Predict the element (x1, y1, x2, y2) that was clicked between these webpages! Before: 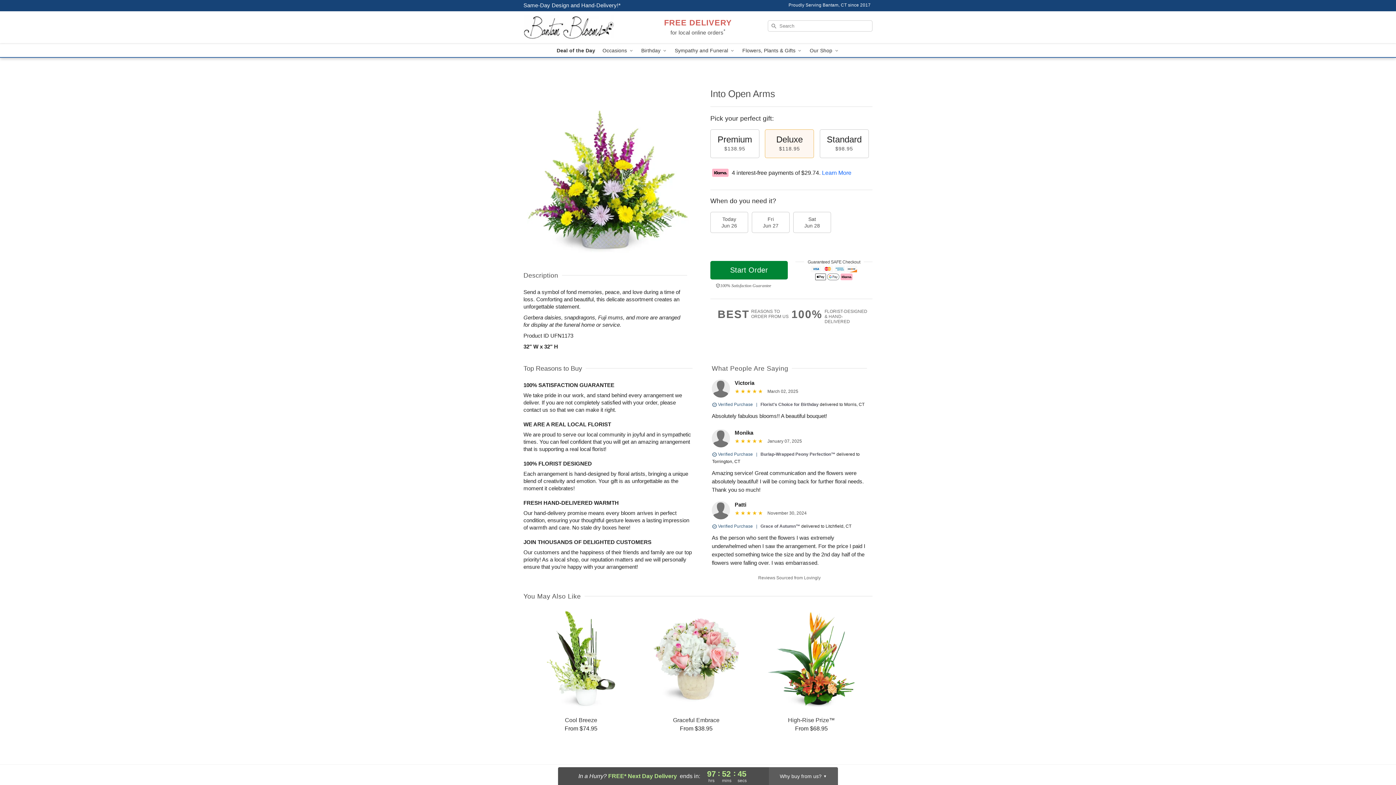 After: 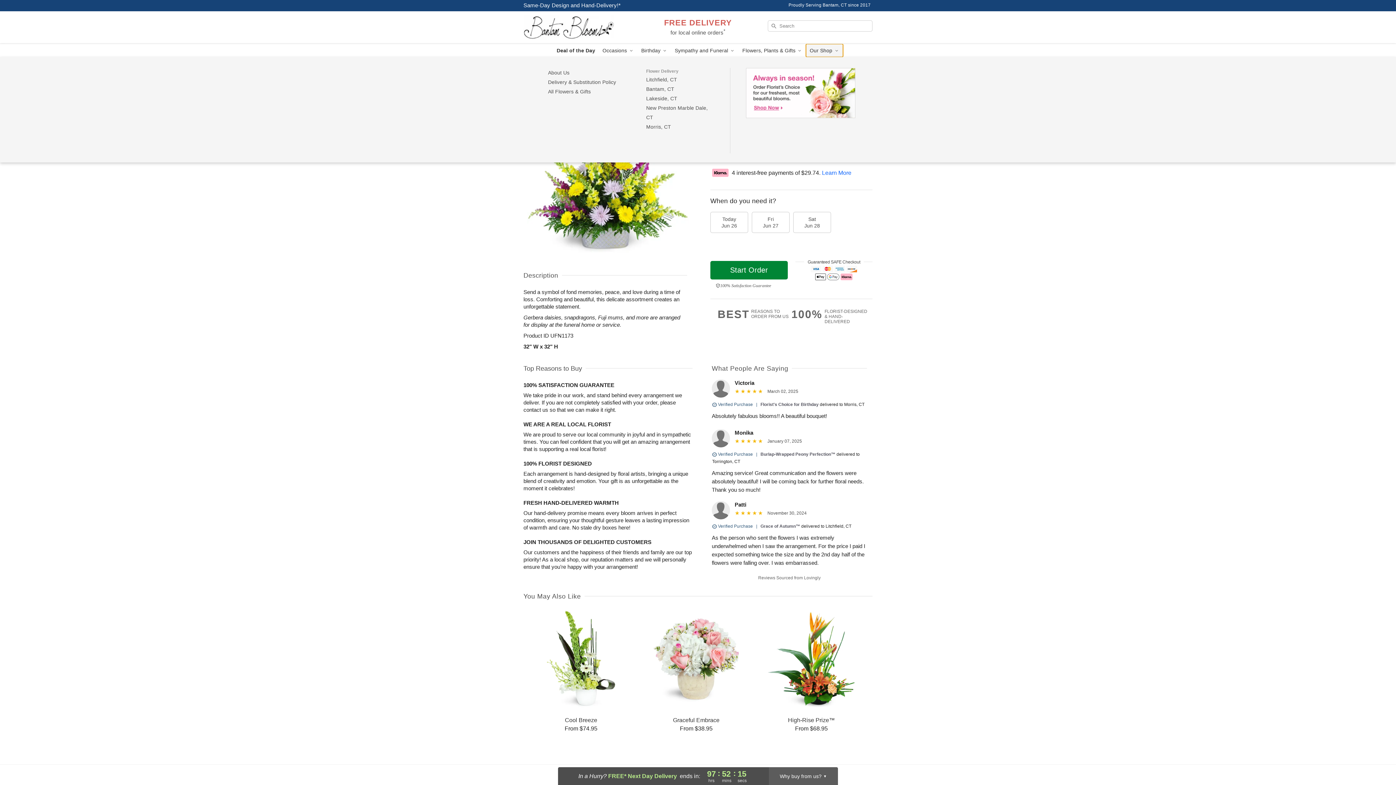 Action: bbox: (806, 44, 843, 57) label: Our Shop 